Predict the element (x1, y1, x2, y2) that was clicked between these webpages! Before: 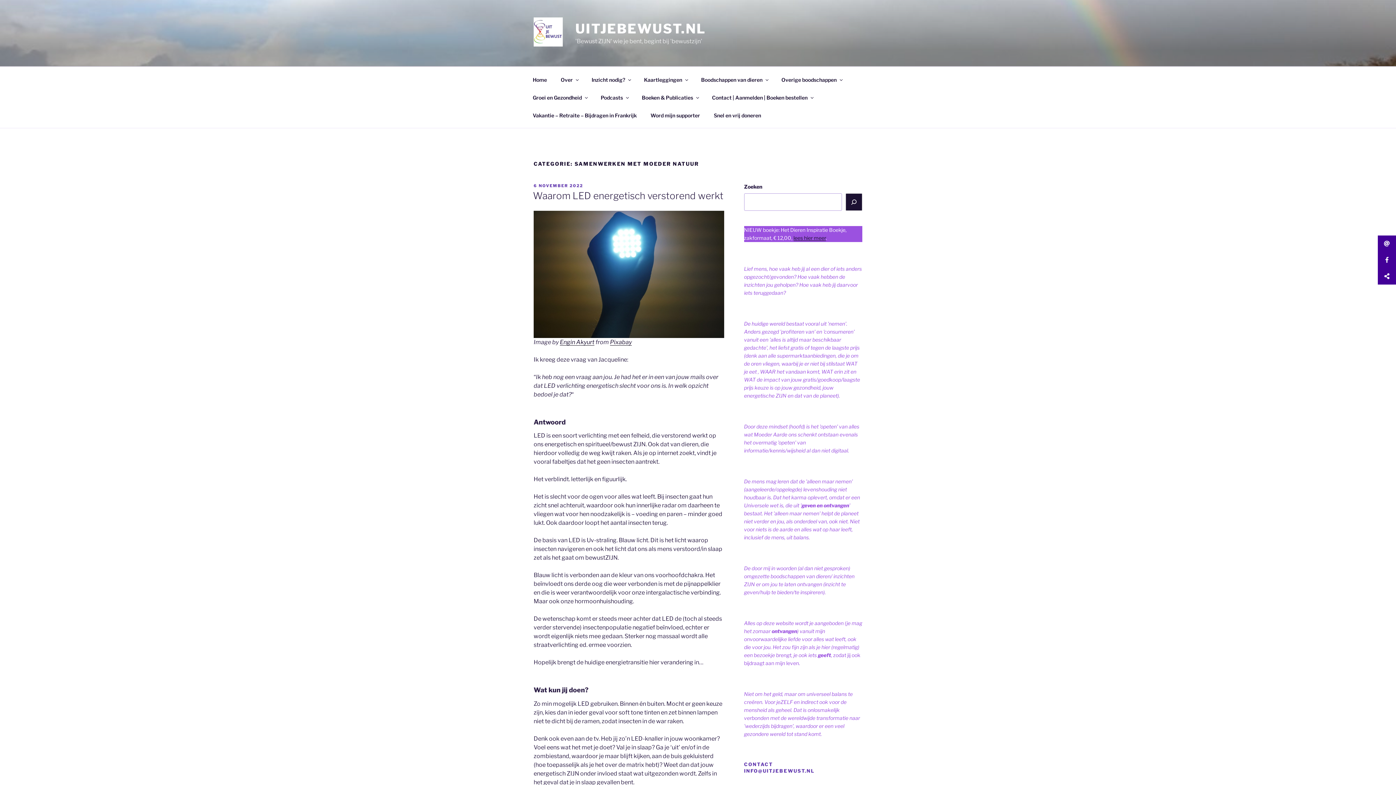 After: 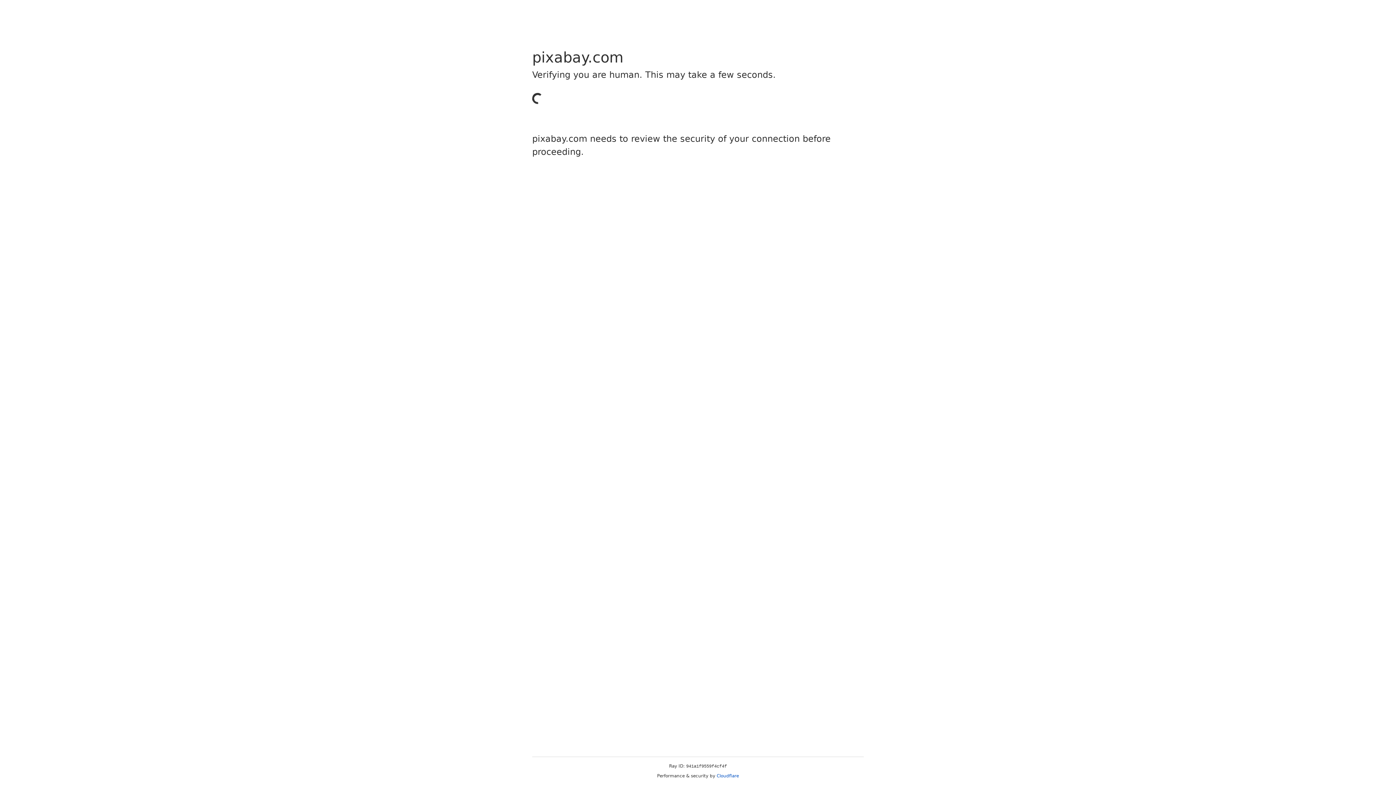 Action: bbox: (610, 338, 632, 345) label: Pixabay